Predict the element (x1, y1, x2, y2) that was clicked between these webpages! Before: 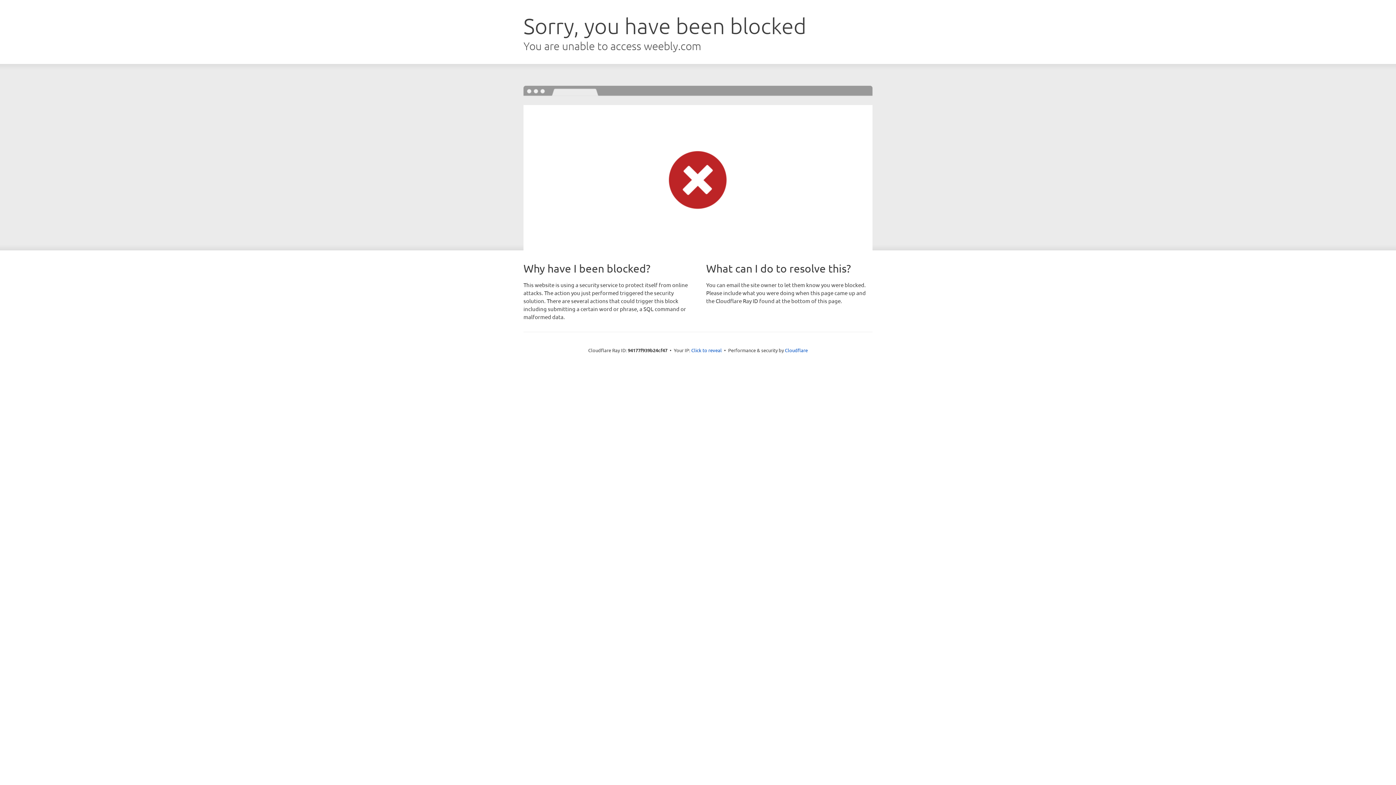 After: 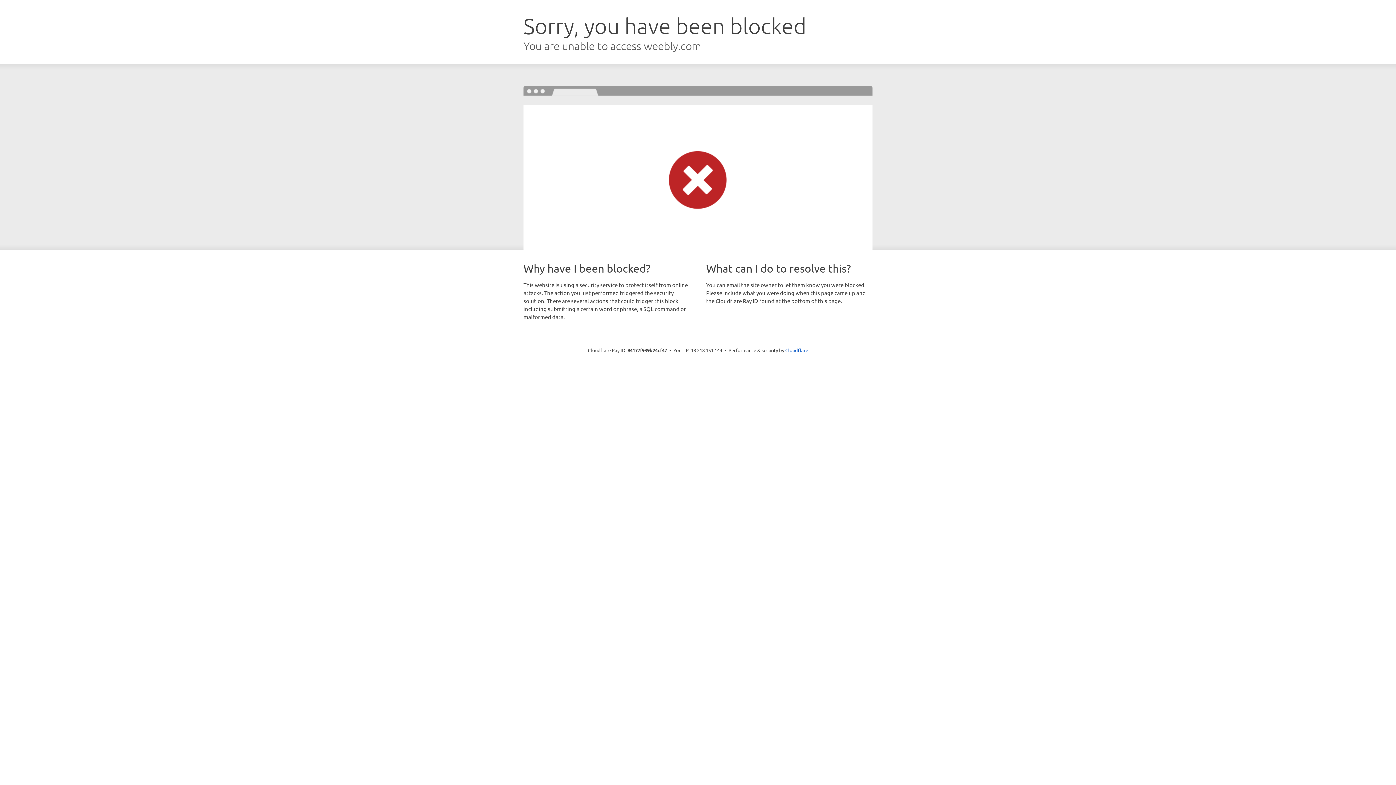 Action: bbox: (691, 346, 722, 353) label: Click to reveal